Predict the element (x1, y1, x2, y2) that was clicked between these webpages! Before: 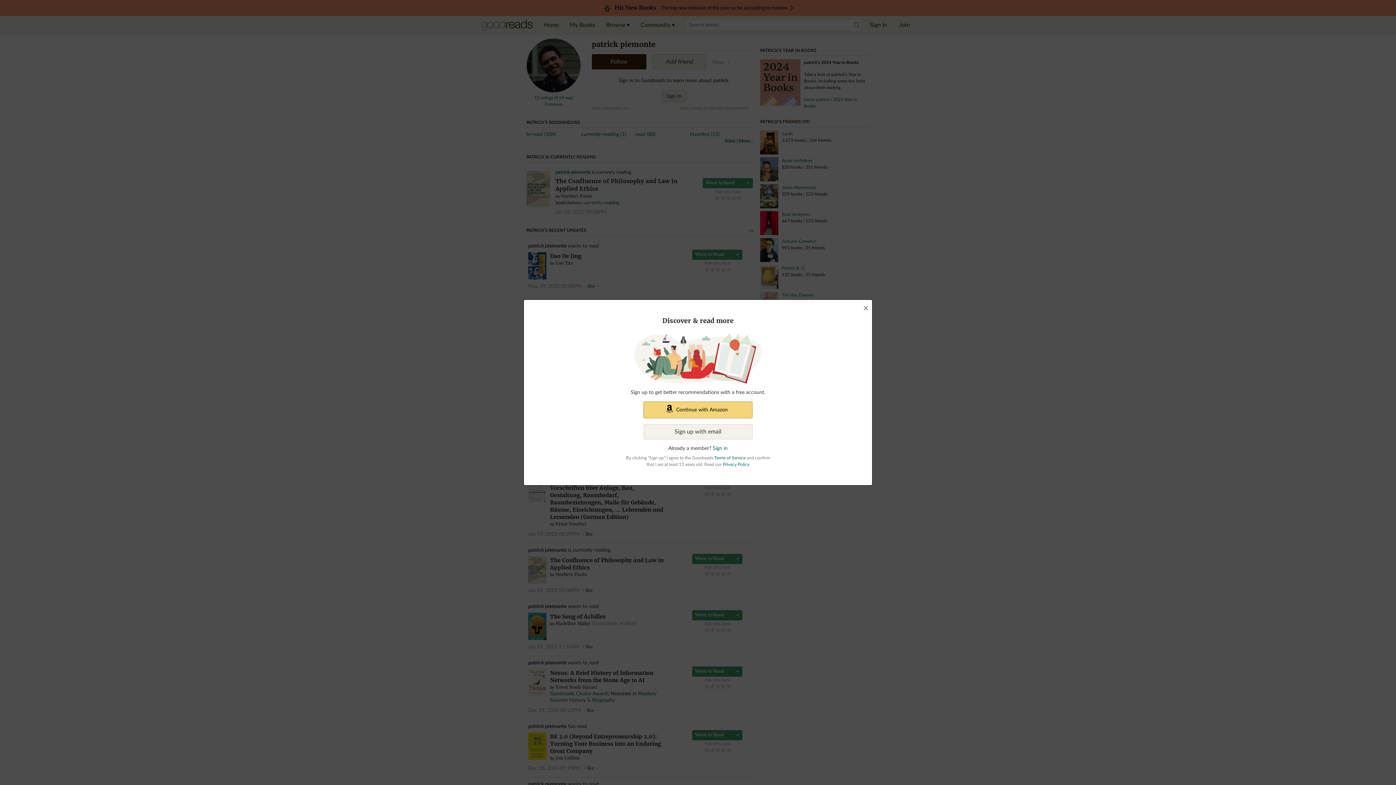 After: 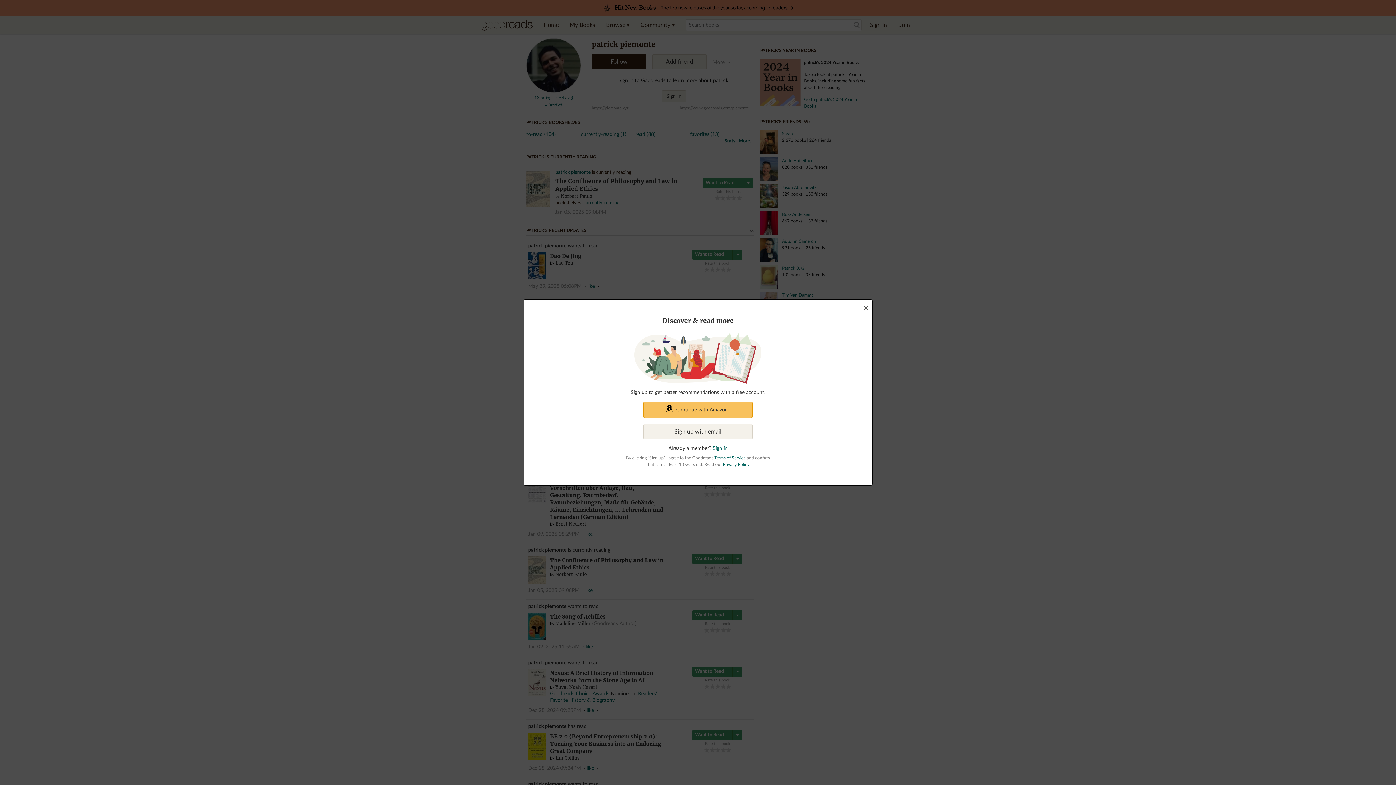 Action: label: Continue with Amazon bbox: (643, 401, 752, 418)